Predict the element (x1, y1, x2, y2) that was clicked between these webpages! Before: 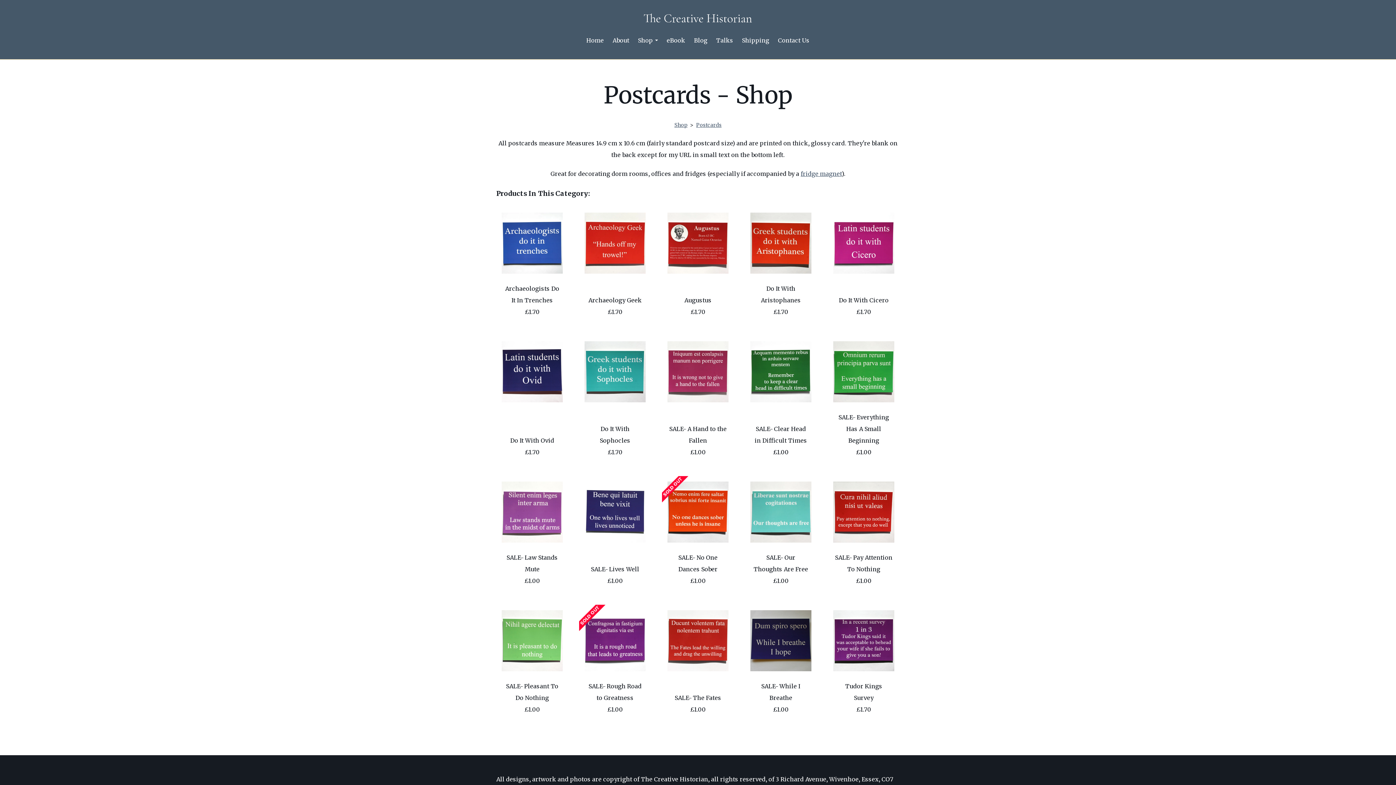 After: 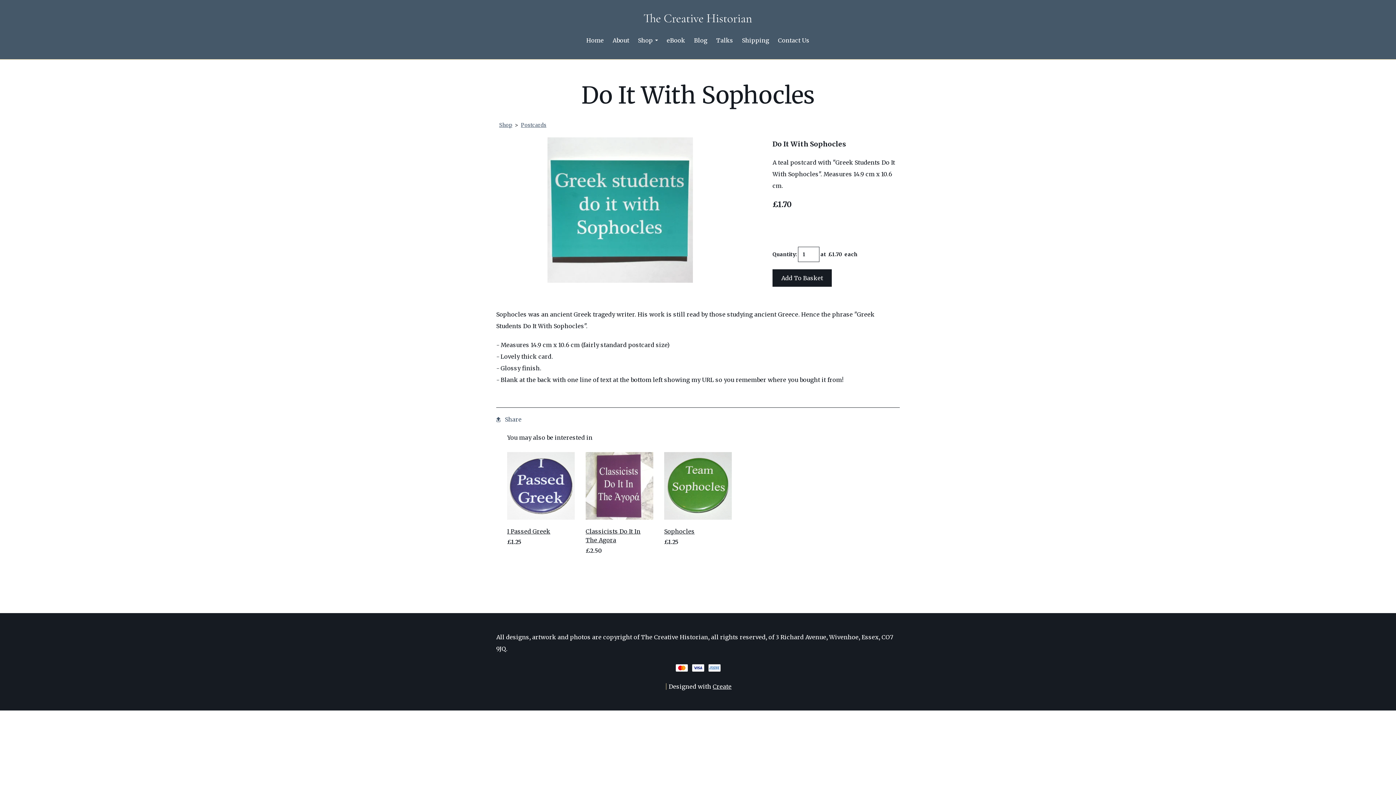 Action: label: Do It With Sophocles
£1.70 bbox: (579, 335, 651, 465)